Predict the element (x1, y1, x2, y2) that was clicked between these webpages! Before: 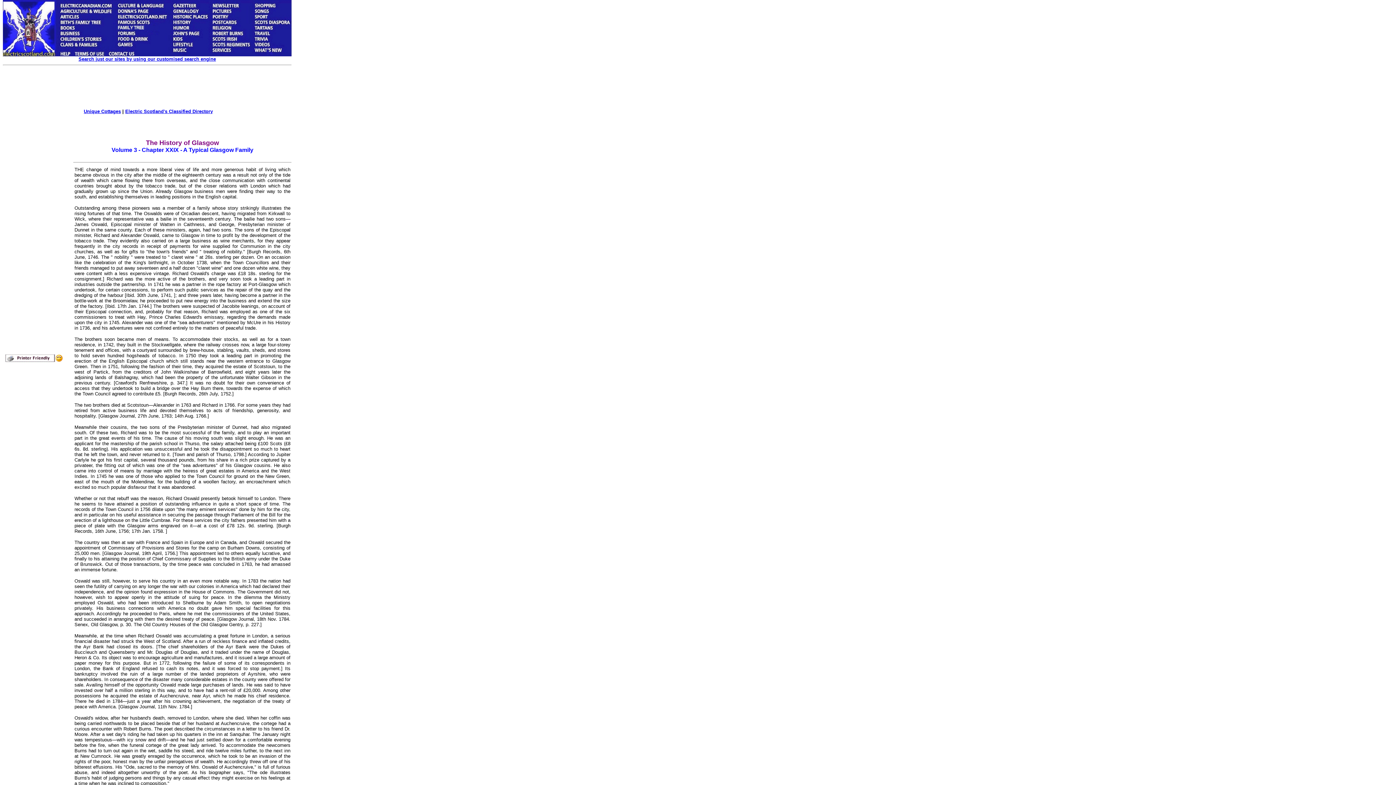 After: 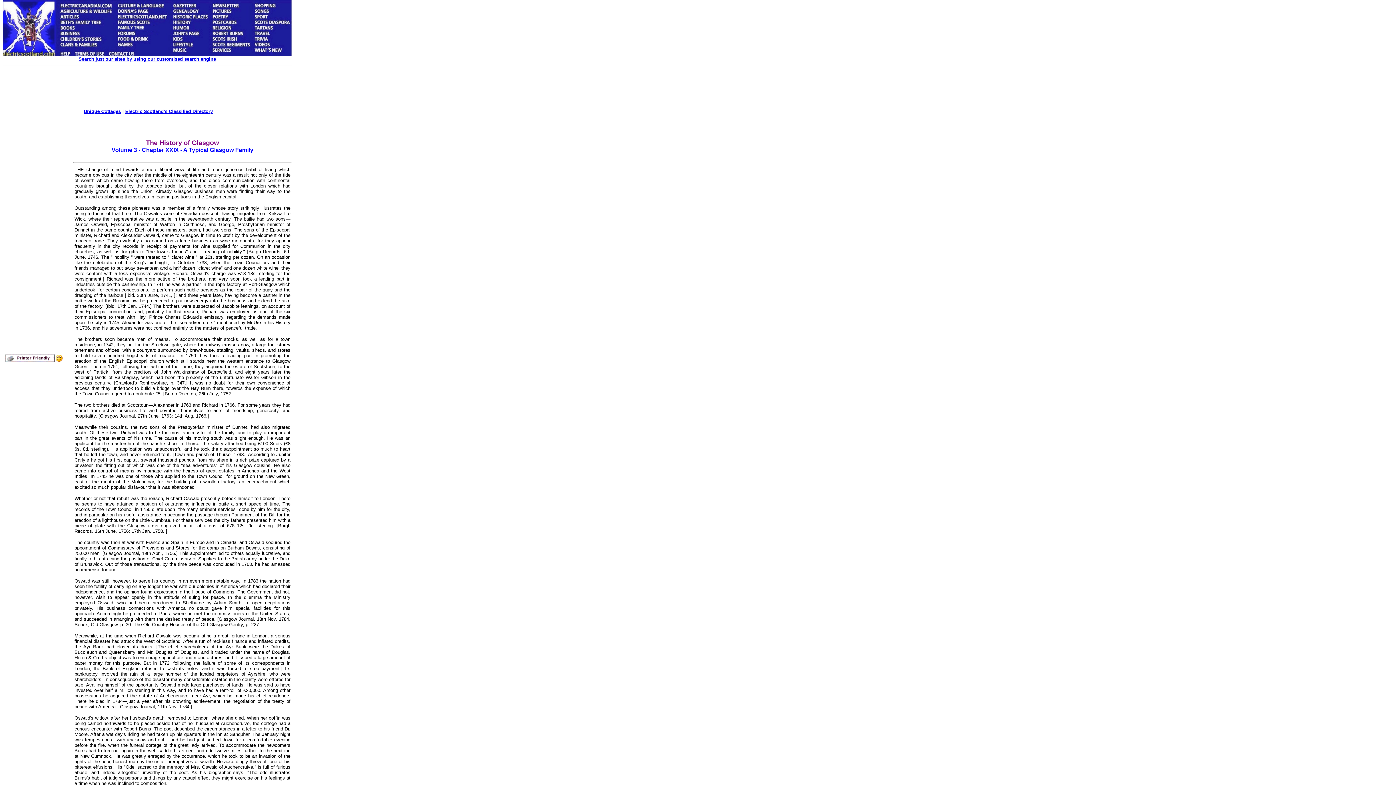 Action: bbox: (83, 108, 120, 114) label: Unique Cottages